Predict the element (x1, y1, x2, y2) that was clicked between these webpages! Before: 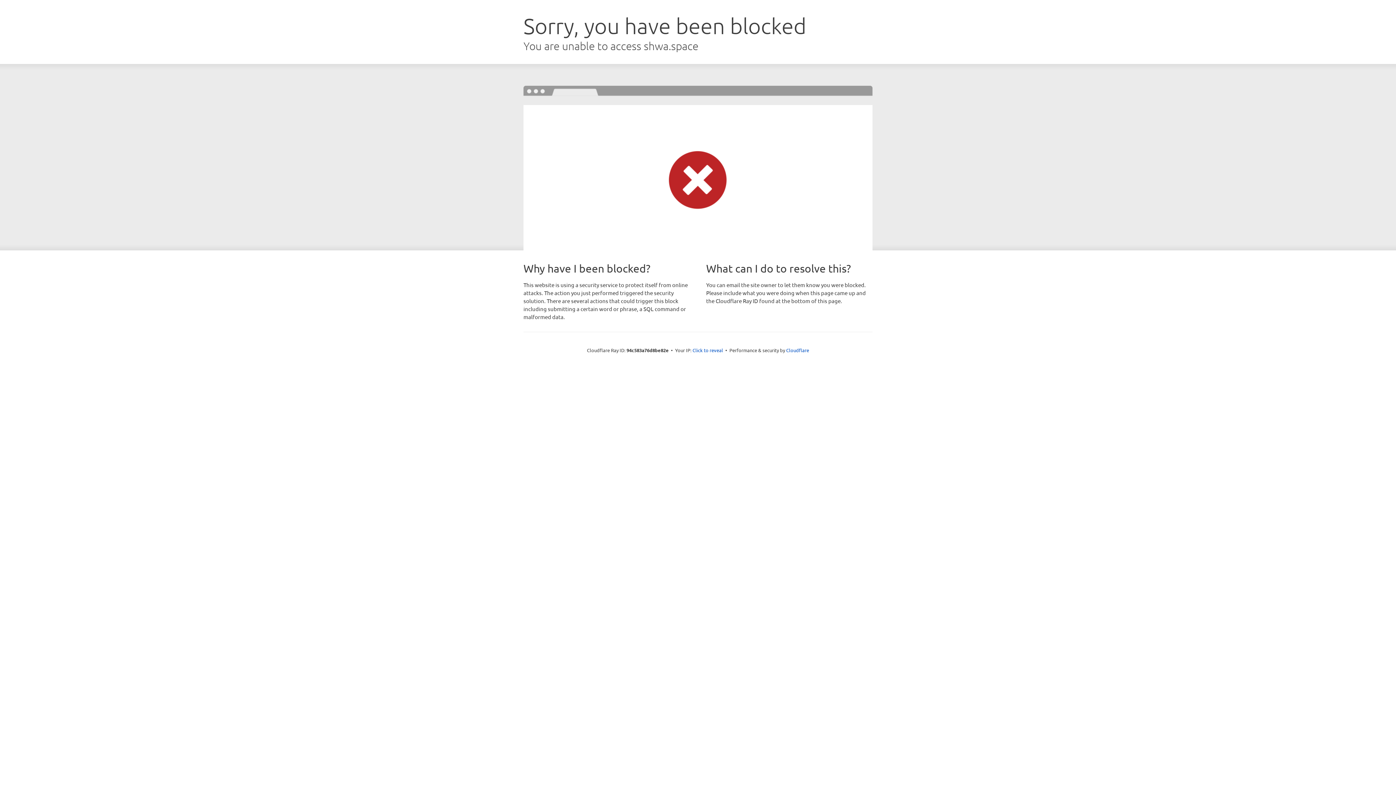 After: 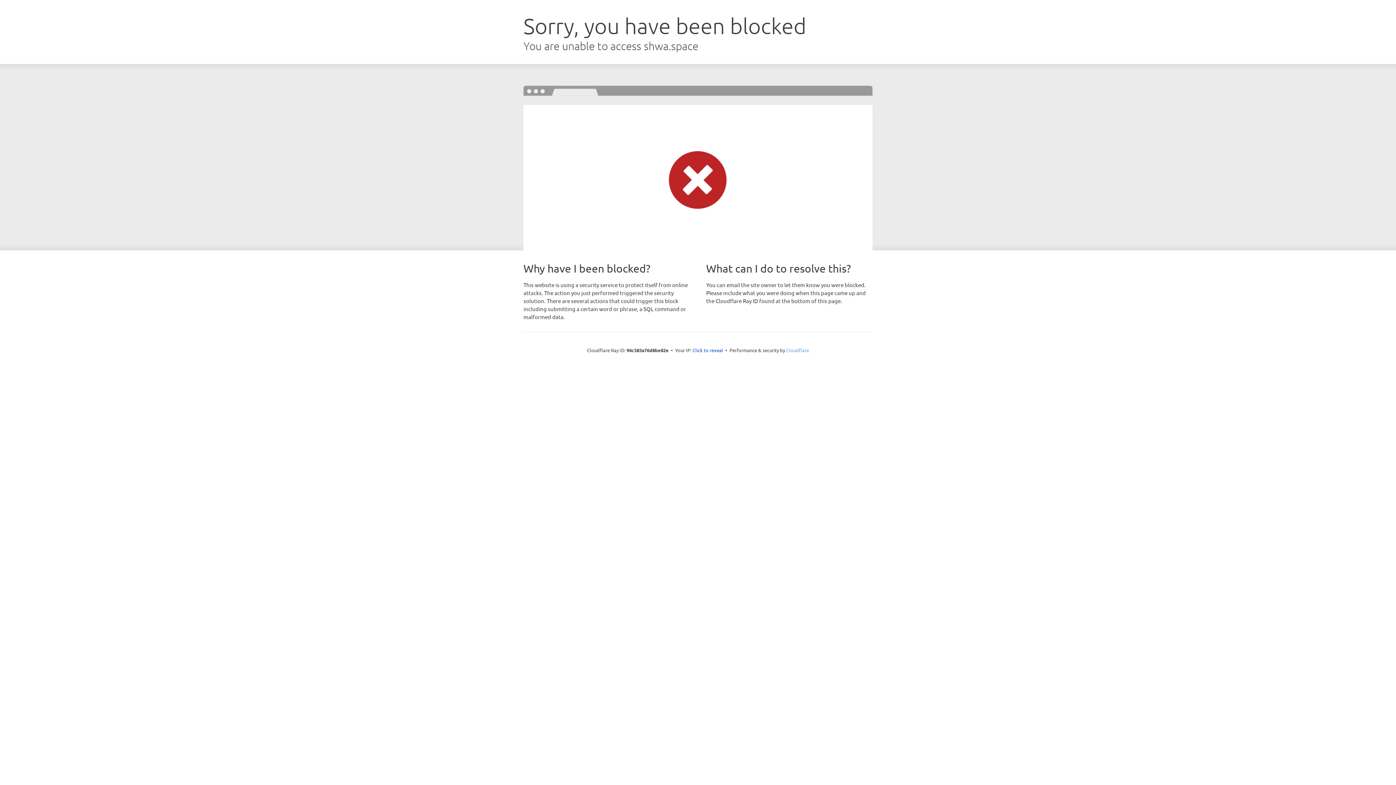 Action: label: Cloudflare bbox: (786, 347, 809, 353)